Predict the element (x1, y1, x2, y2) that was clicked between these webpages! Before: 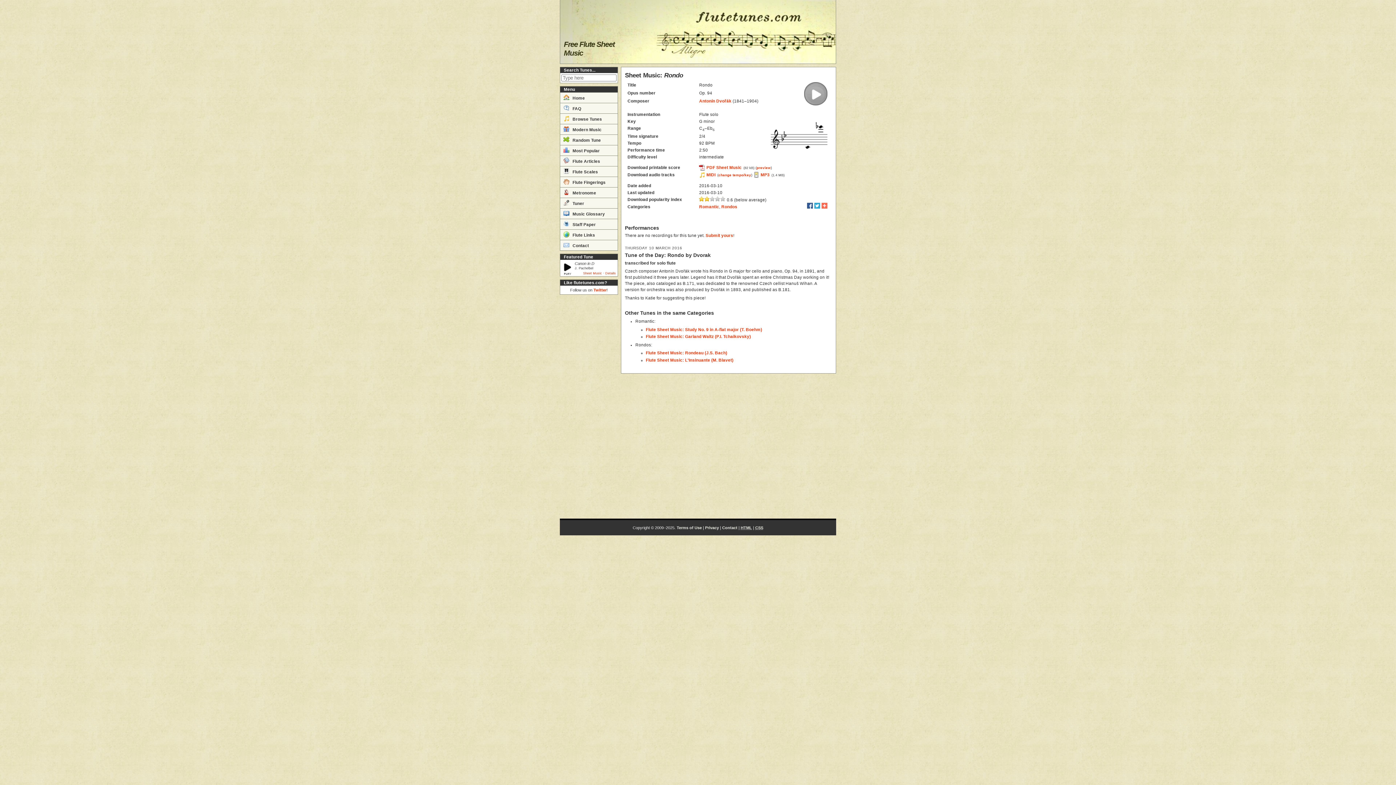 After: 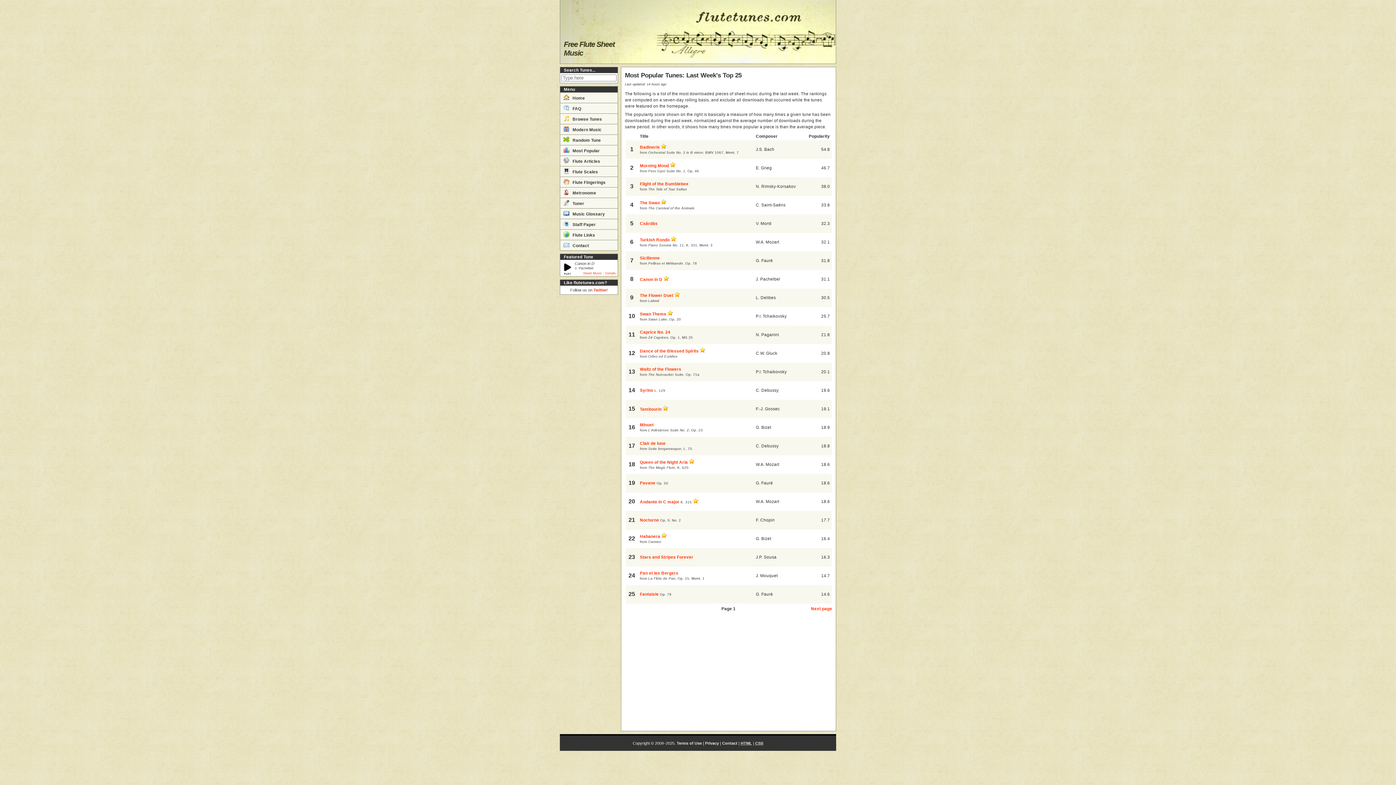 Action: label:  Most Popular bbox: (560, 145, 617, 155)